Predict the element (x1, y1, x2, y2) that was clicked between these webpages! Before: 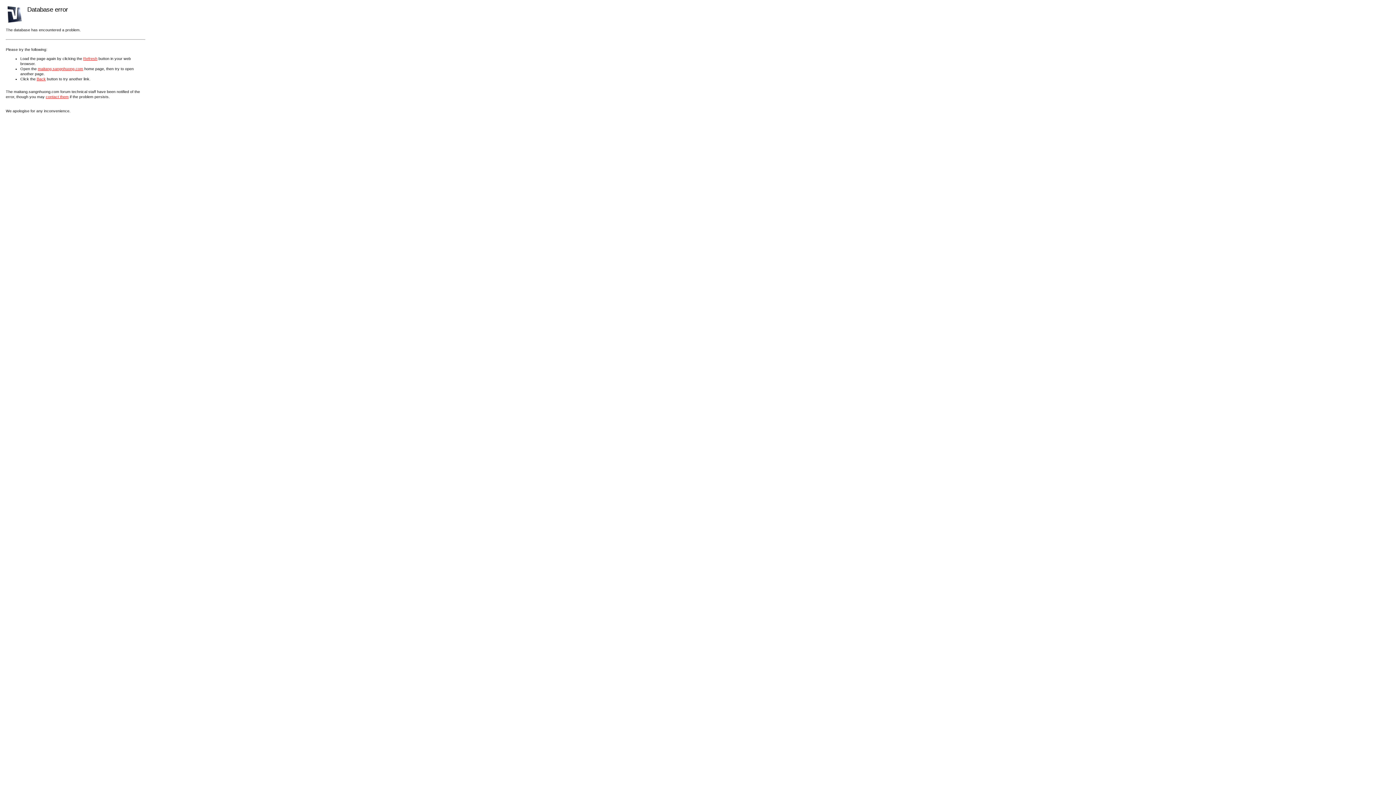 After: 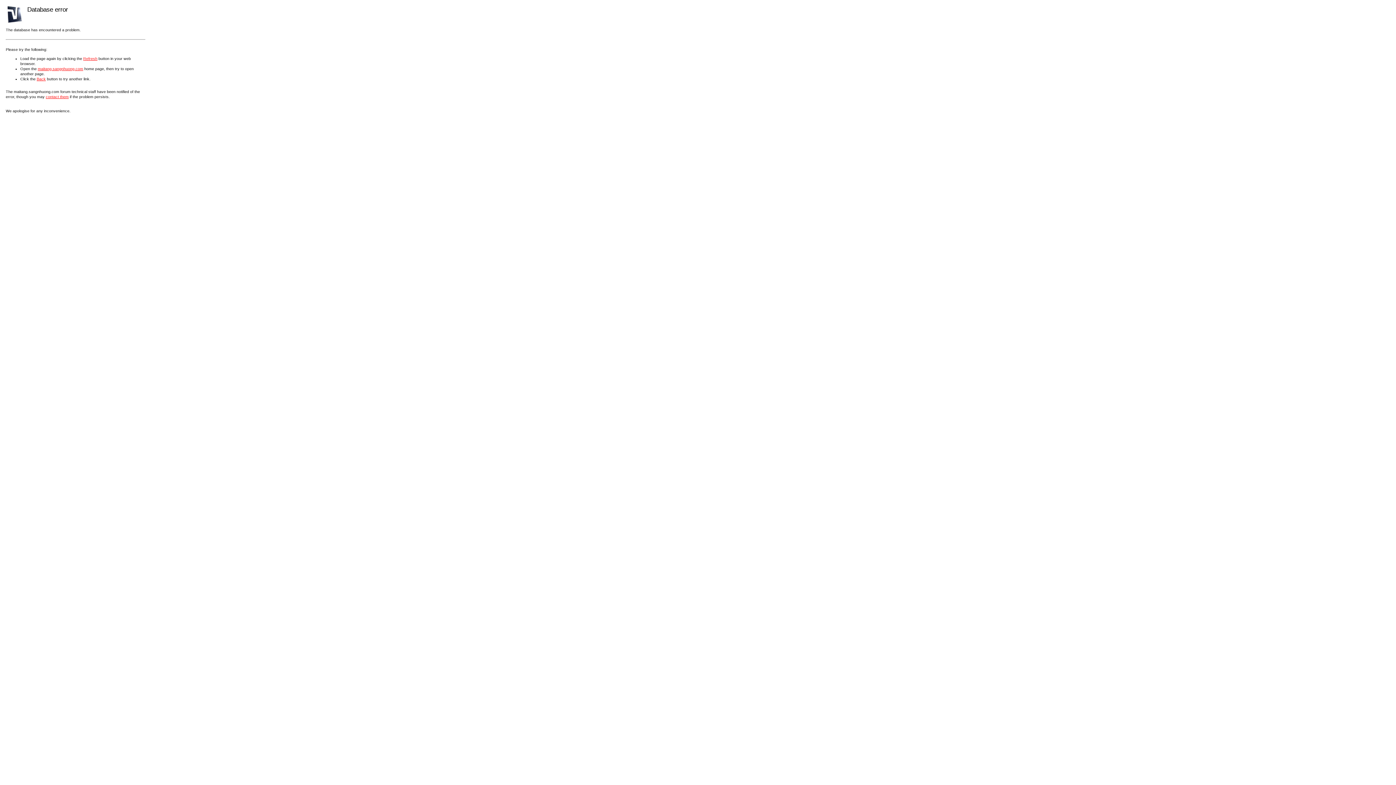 Action: label: maitang.sangnhuong.com bbox: (37, 66, 83, 70)